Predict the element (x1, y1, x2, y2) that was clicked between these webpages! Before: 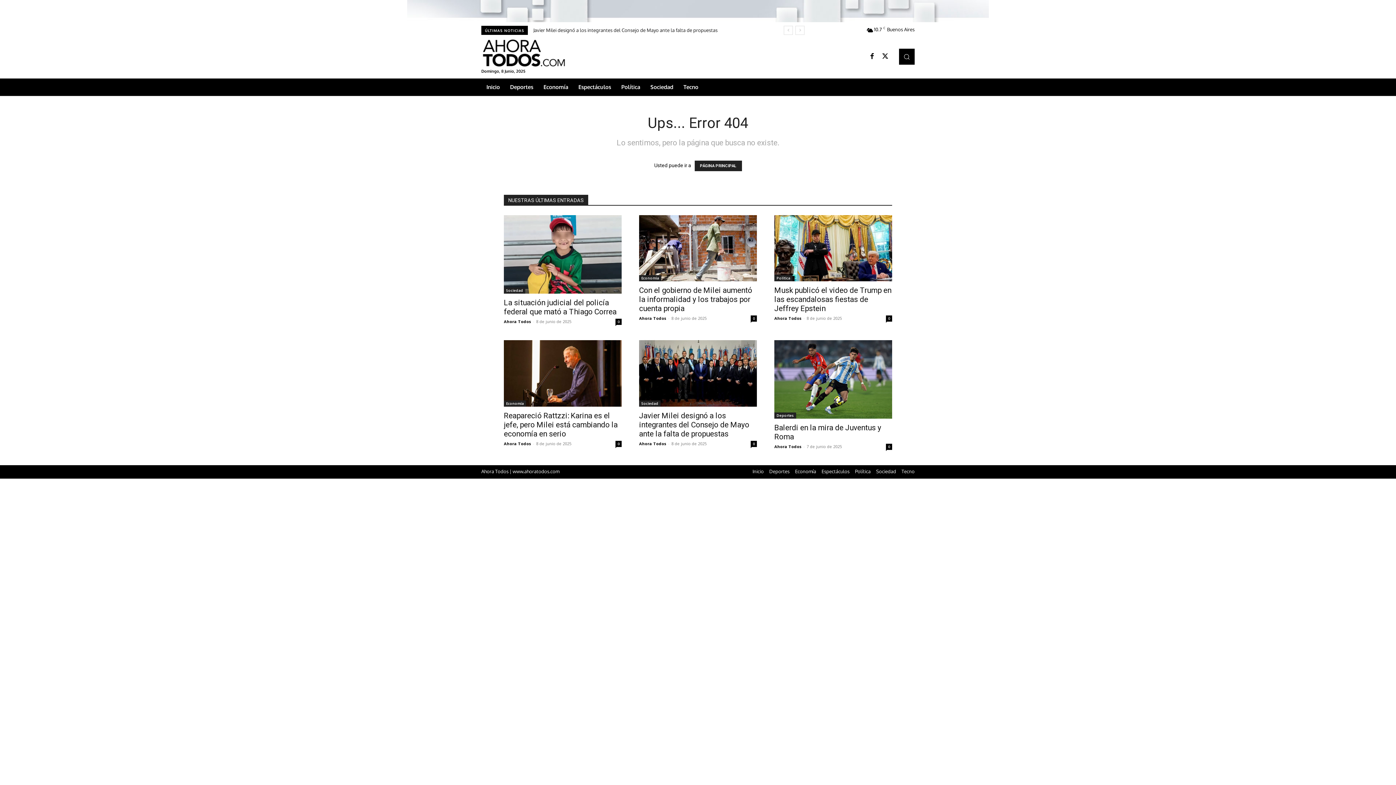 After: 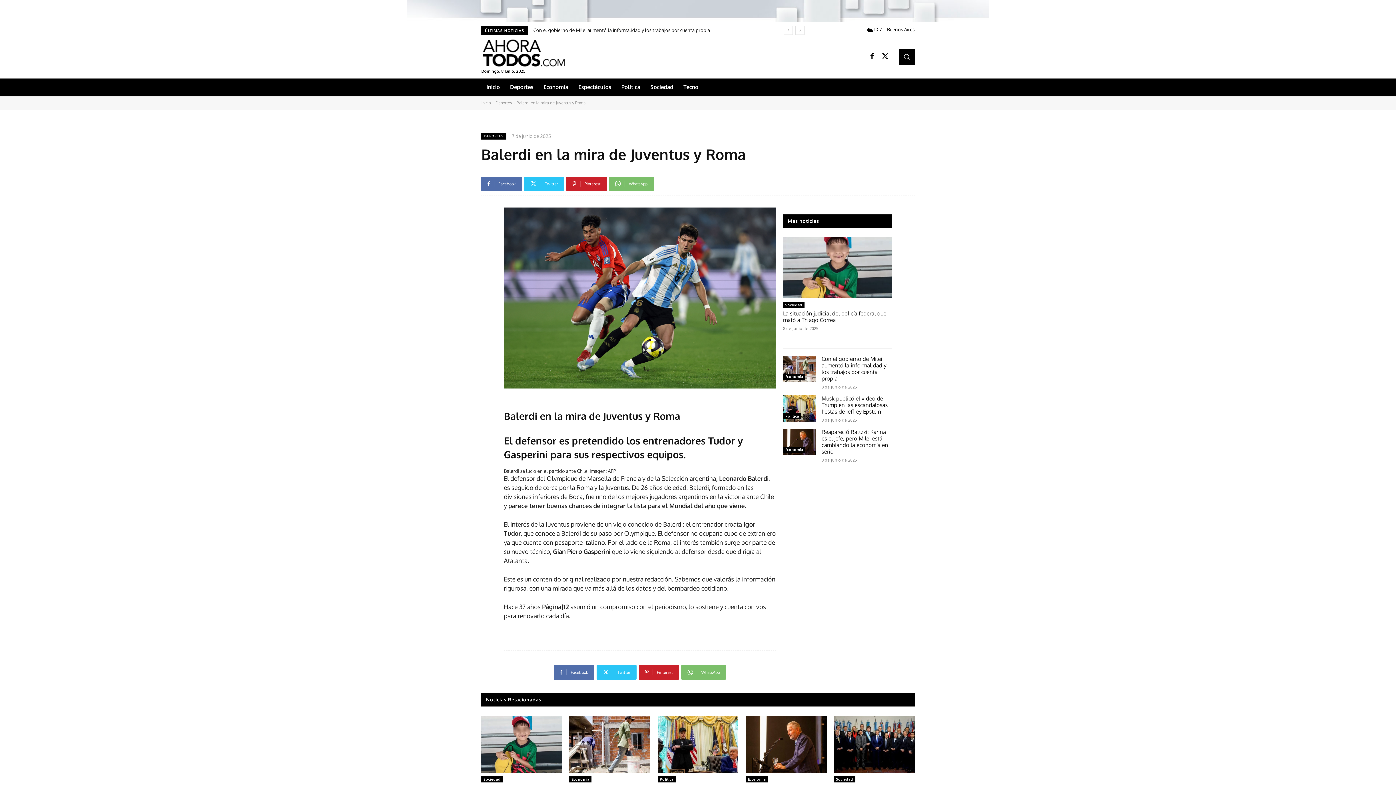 Action: bbox: (774, 340, 892, 419)